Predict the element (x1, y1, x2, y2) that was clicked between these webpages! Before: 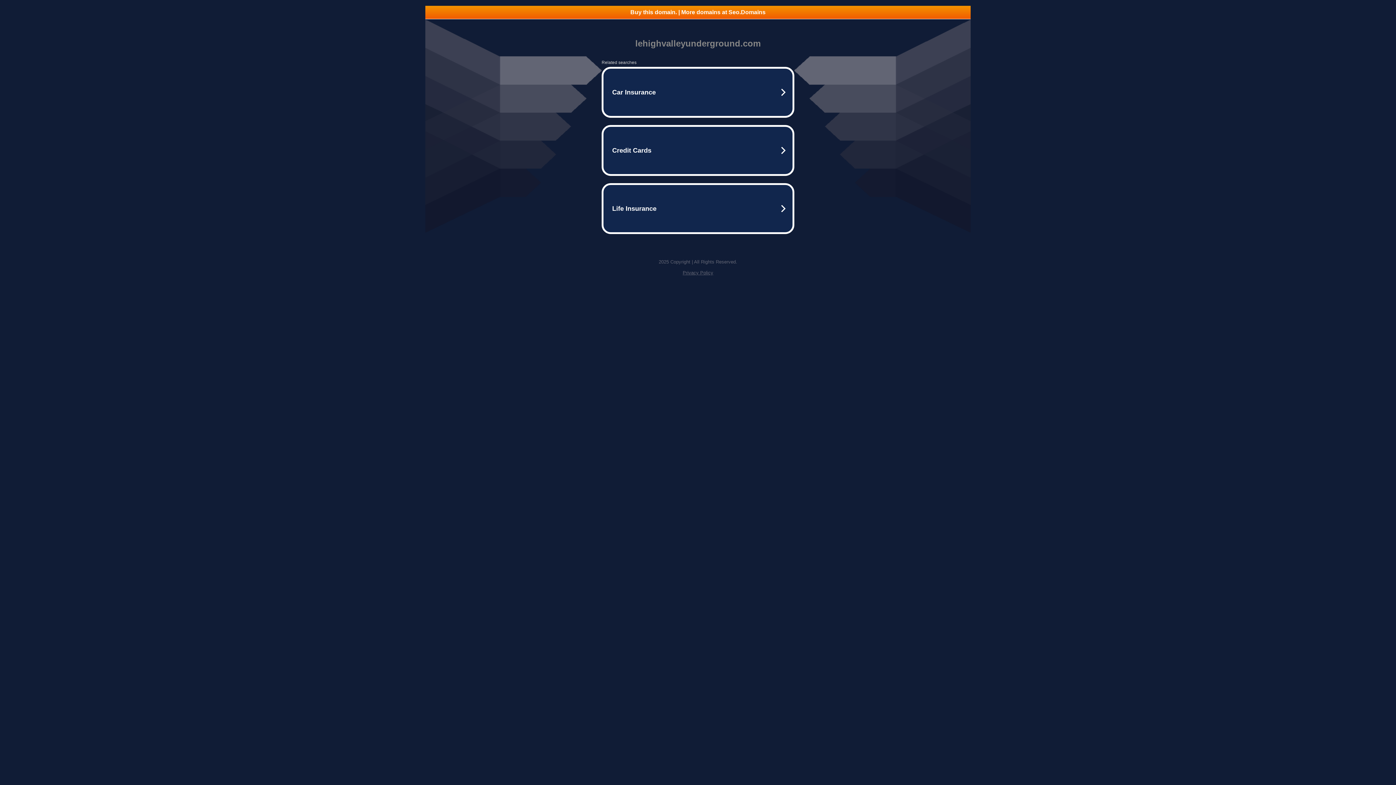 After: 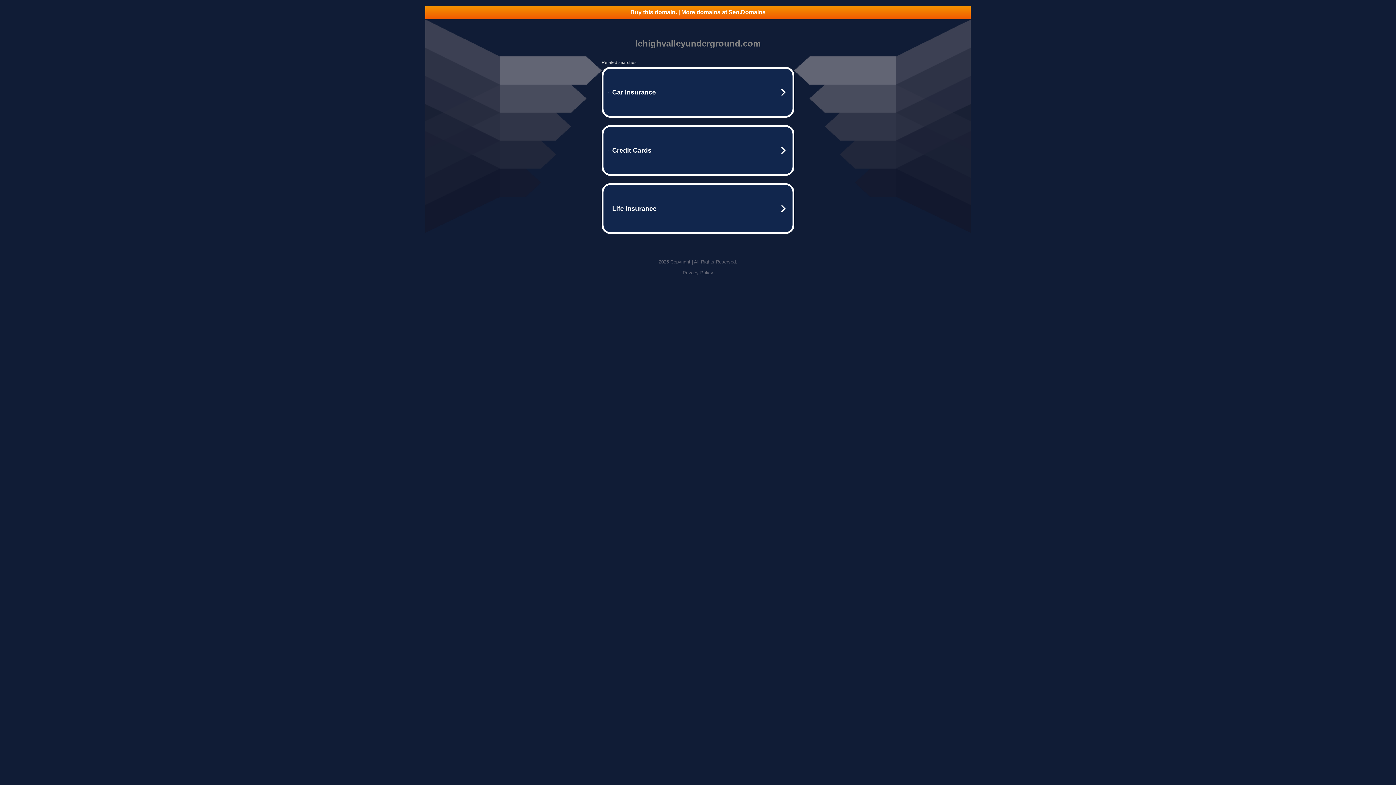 Action: label: Buy this domain. | More domains at Seo.Domains bbox: (425, 5, 970, 18)